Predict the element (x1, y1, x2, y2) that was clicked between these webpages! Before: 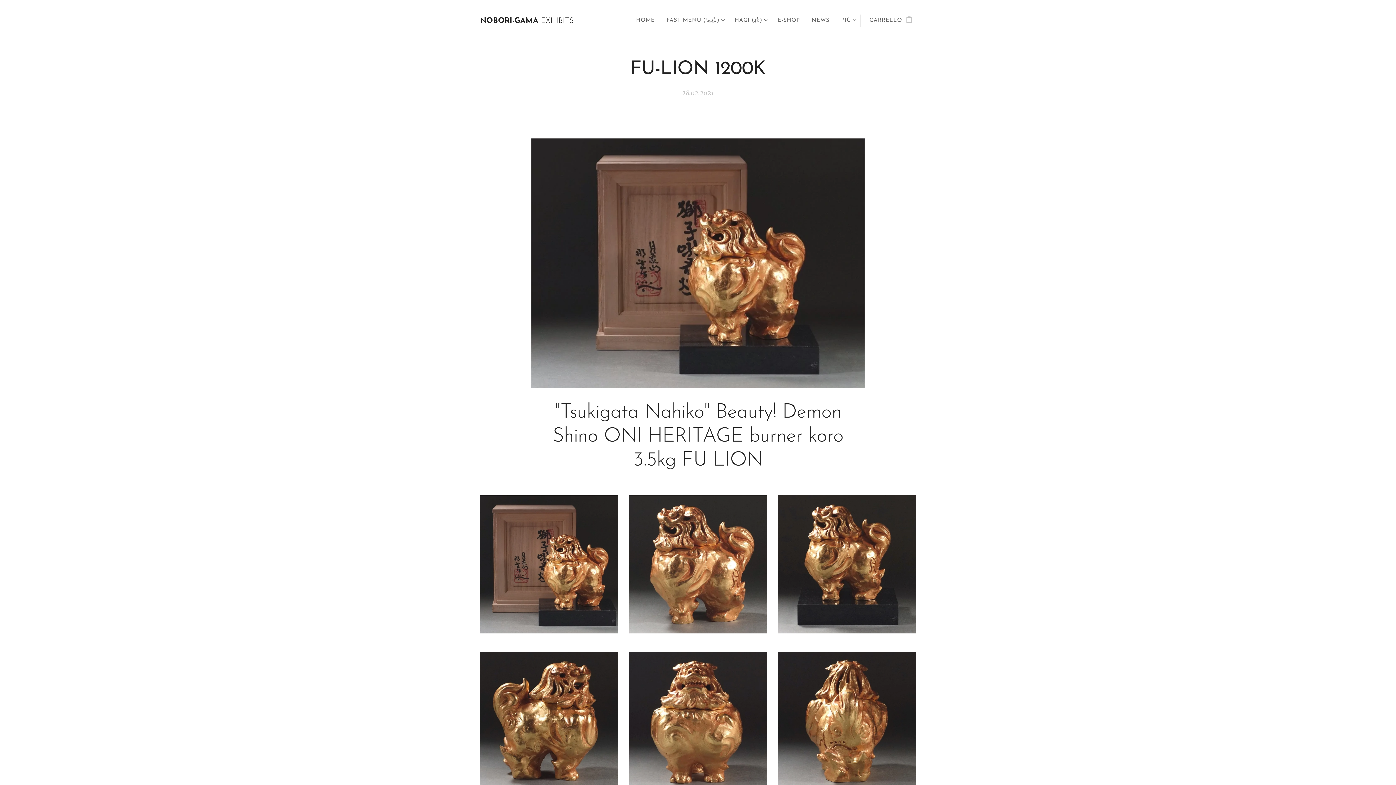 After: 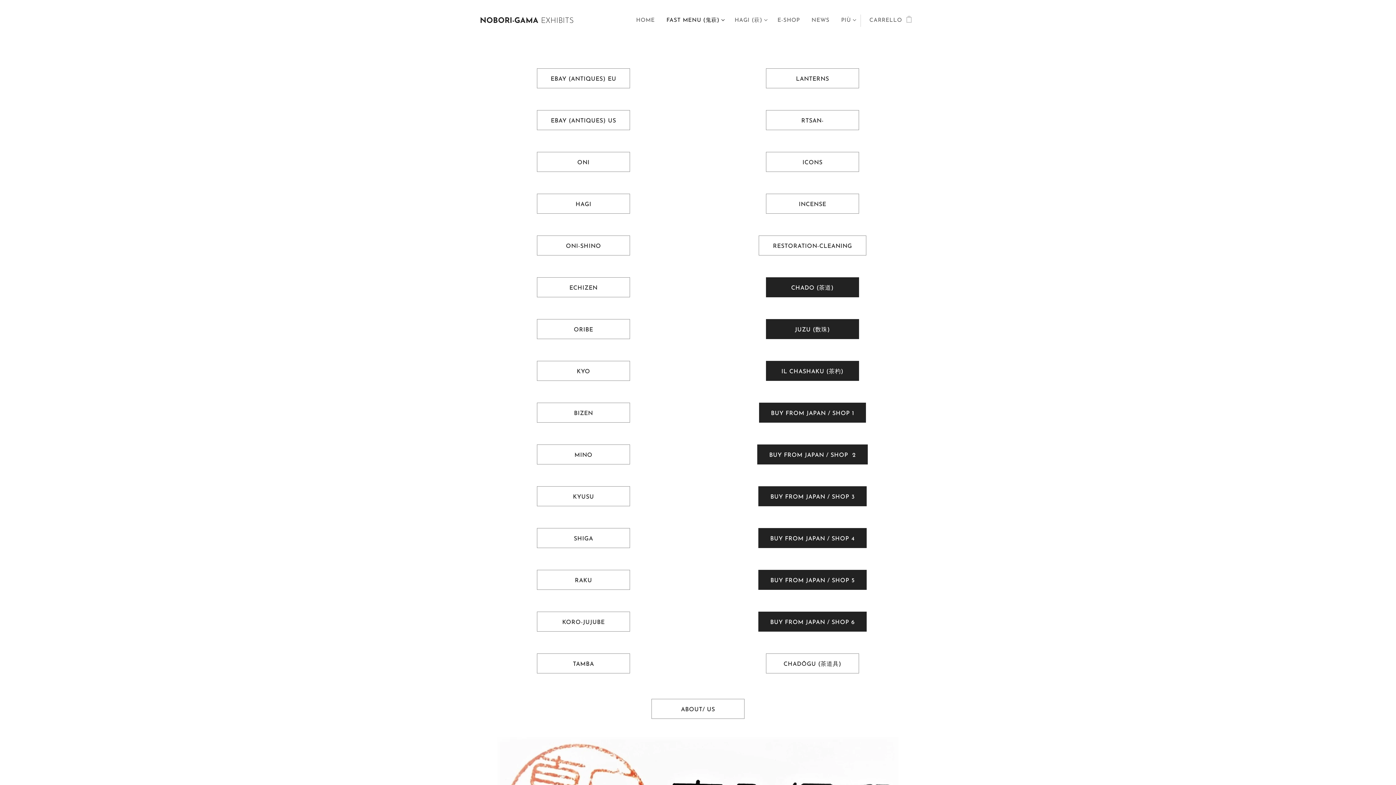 Action: label: FAST MENU (鬼萩) bbox: (660, 11, 728, 29)